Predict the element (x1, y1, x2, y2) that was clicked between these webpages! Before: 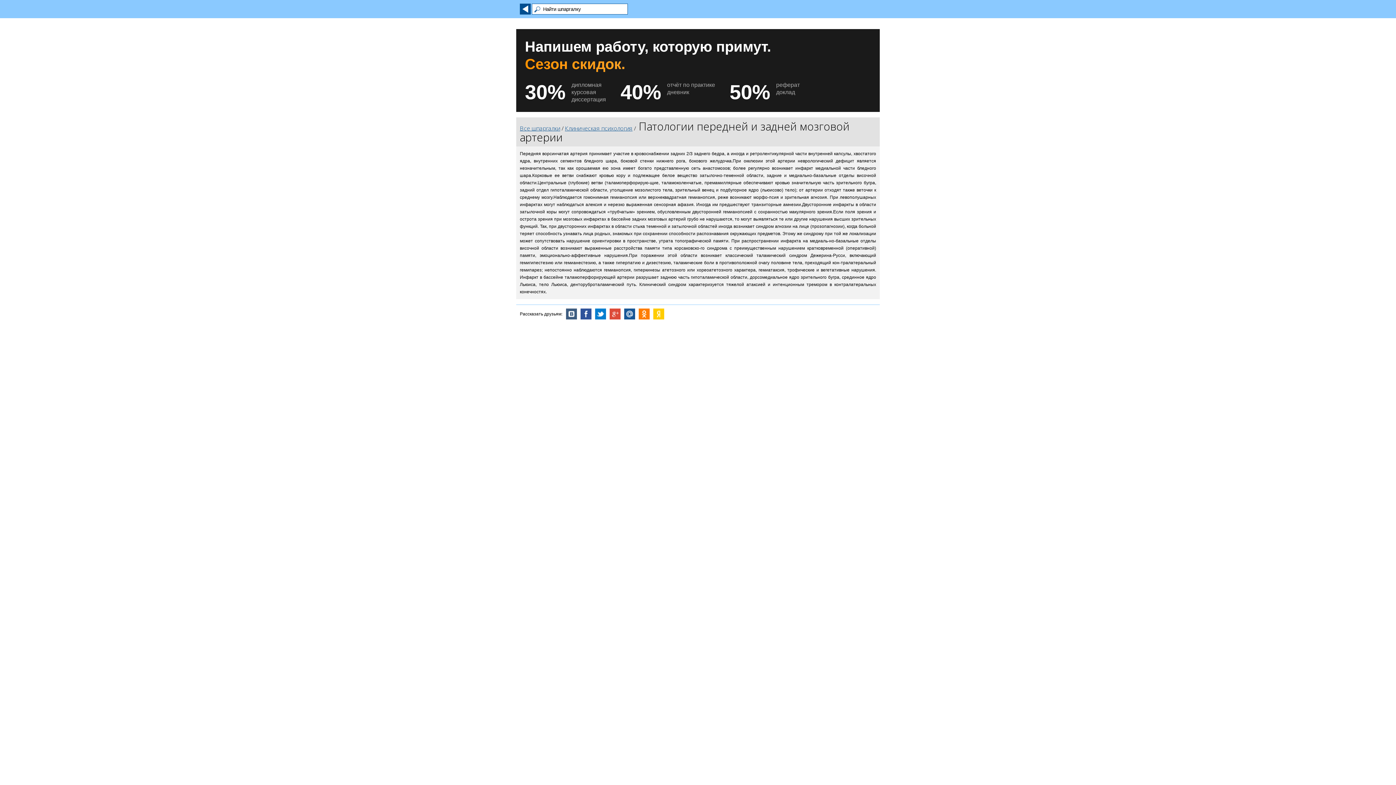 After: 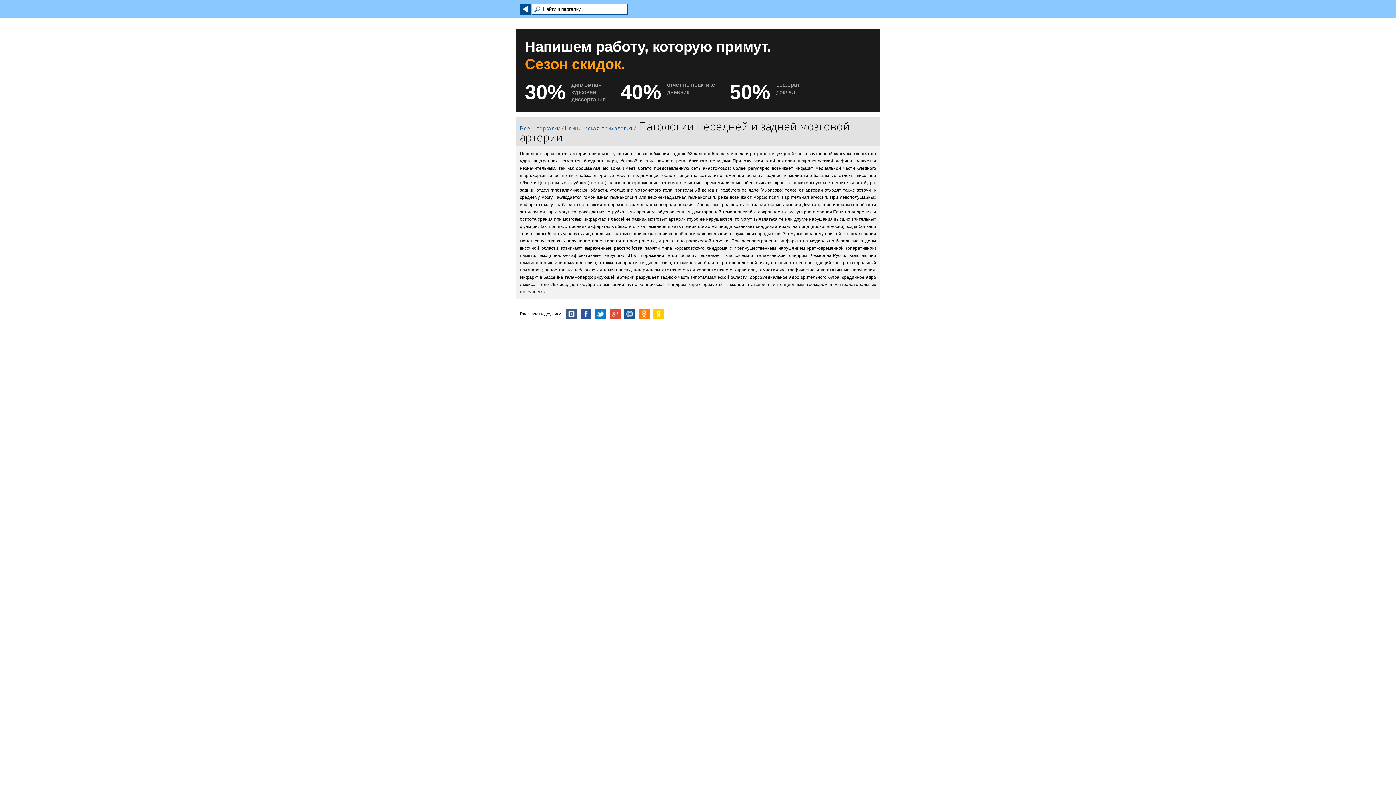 Action: bbox: (566, 308, 577, 319)